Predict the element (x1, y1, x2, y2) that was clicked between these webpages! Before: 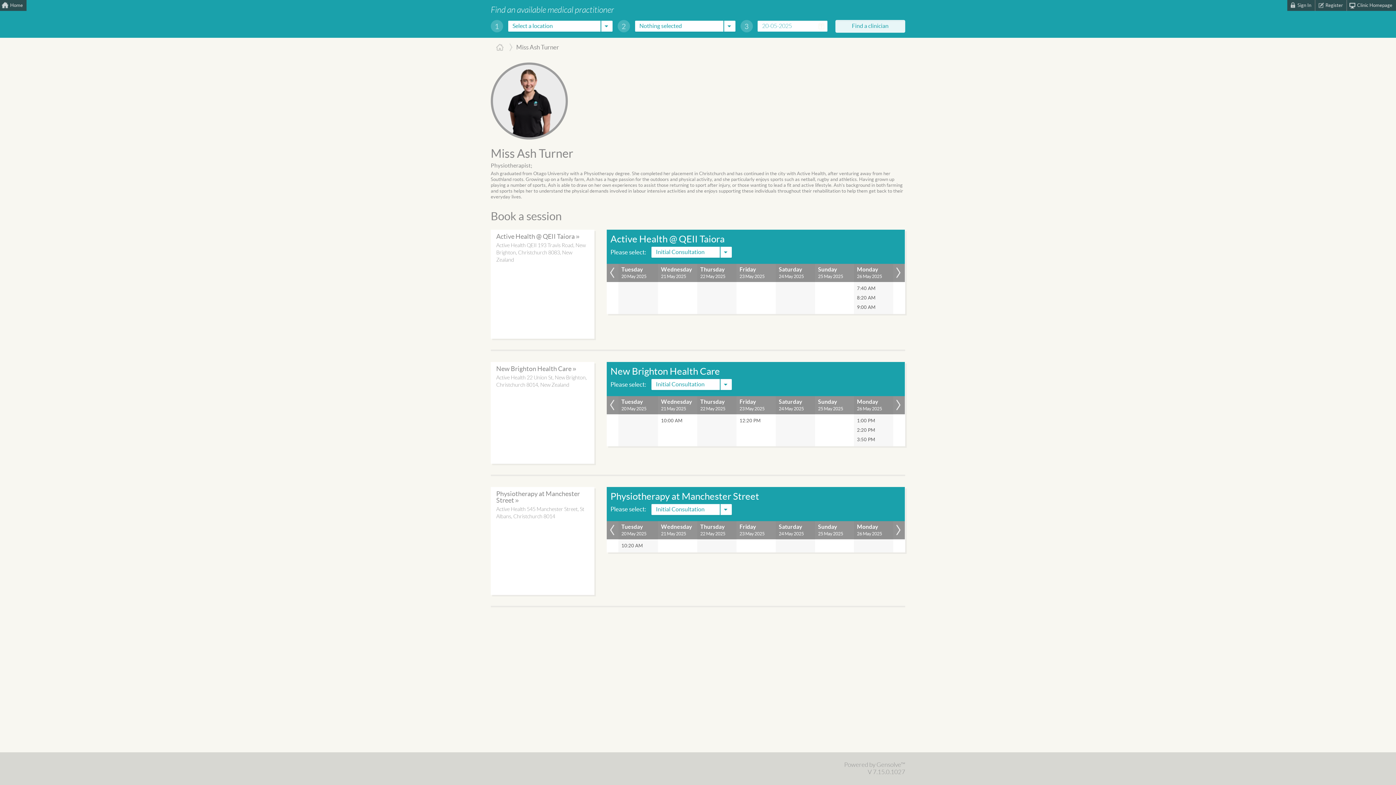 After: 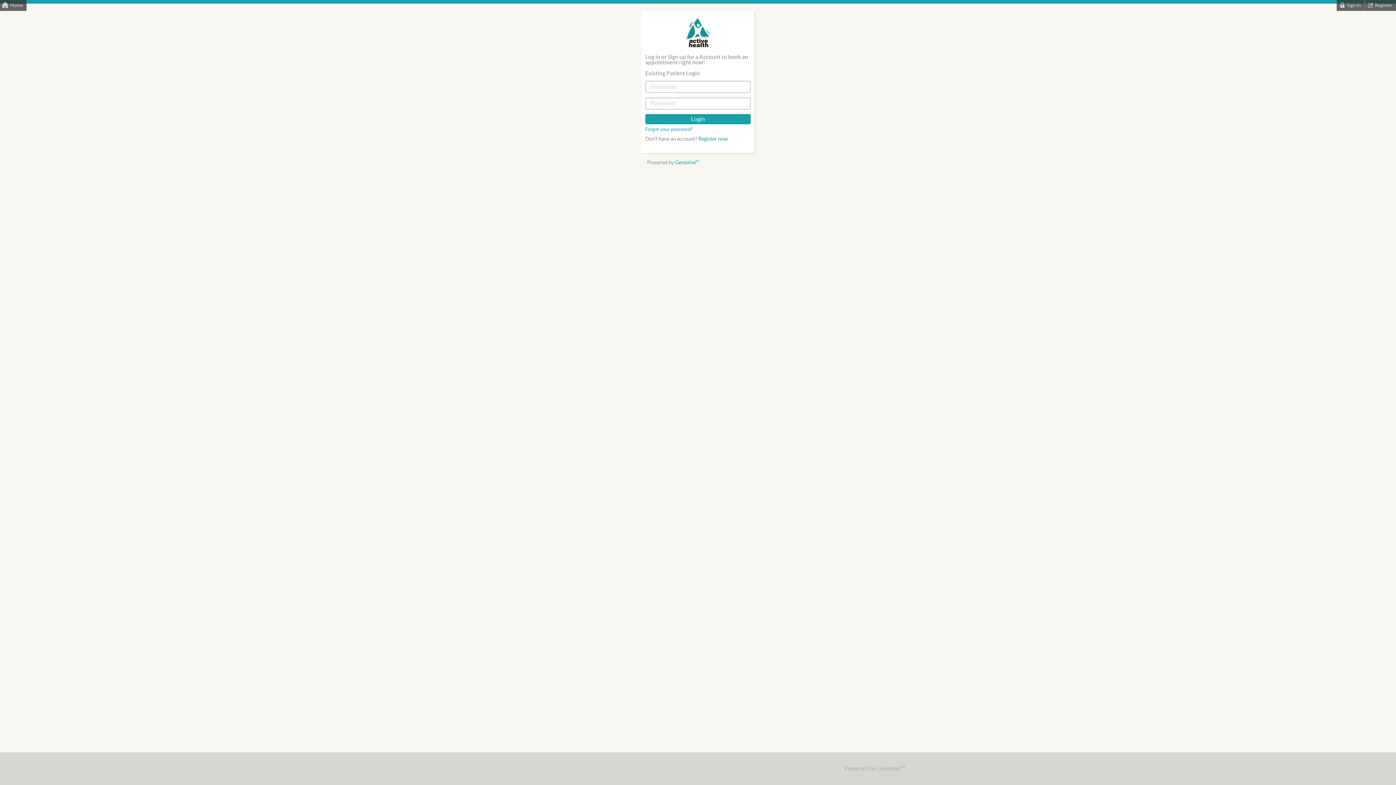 Action: label: 2:20 PM bbox: (854, 425, 893, 435)